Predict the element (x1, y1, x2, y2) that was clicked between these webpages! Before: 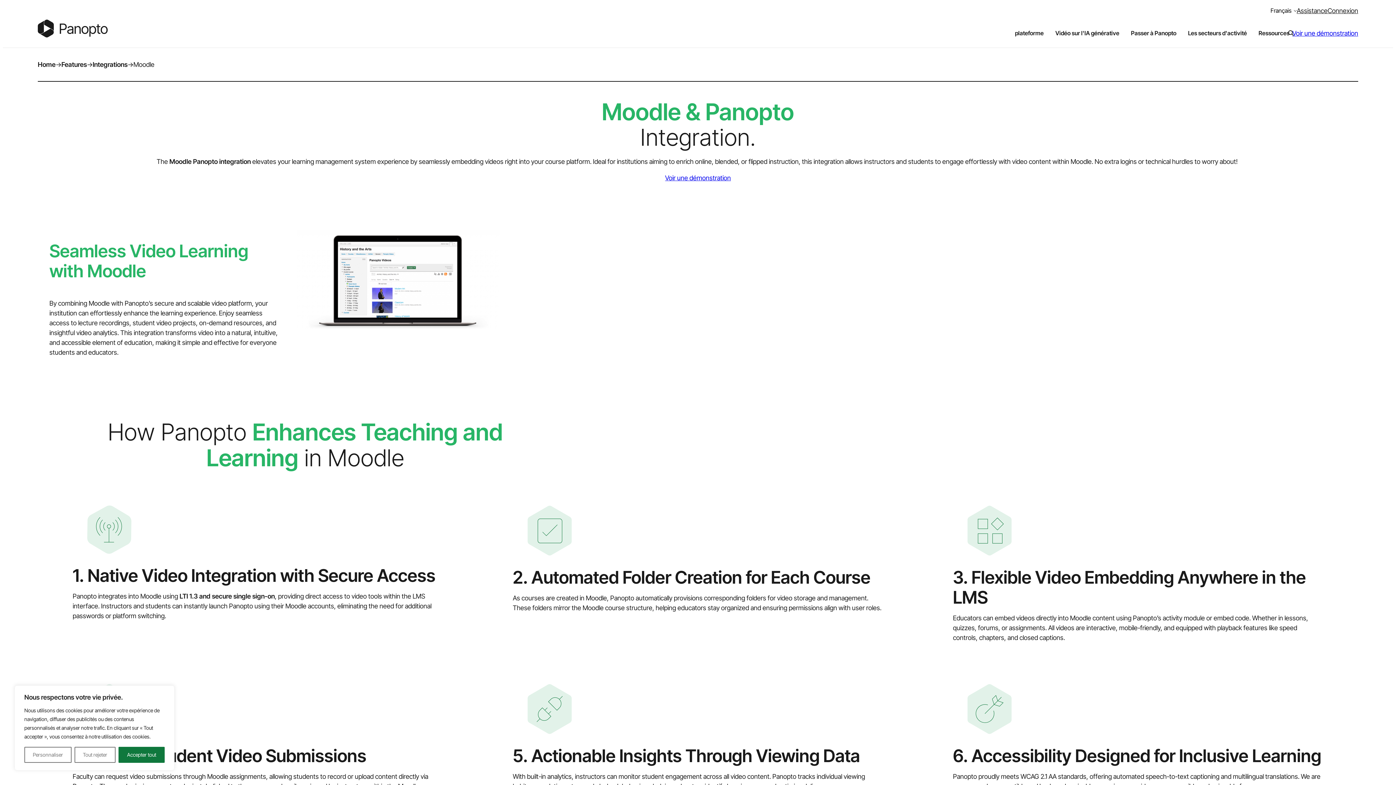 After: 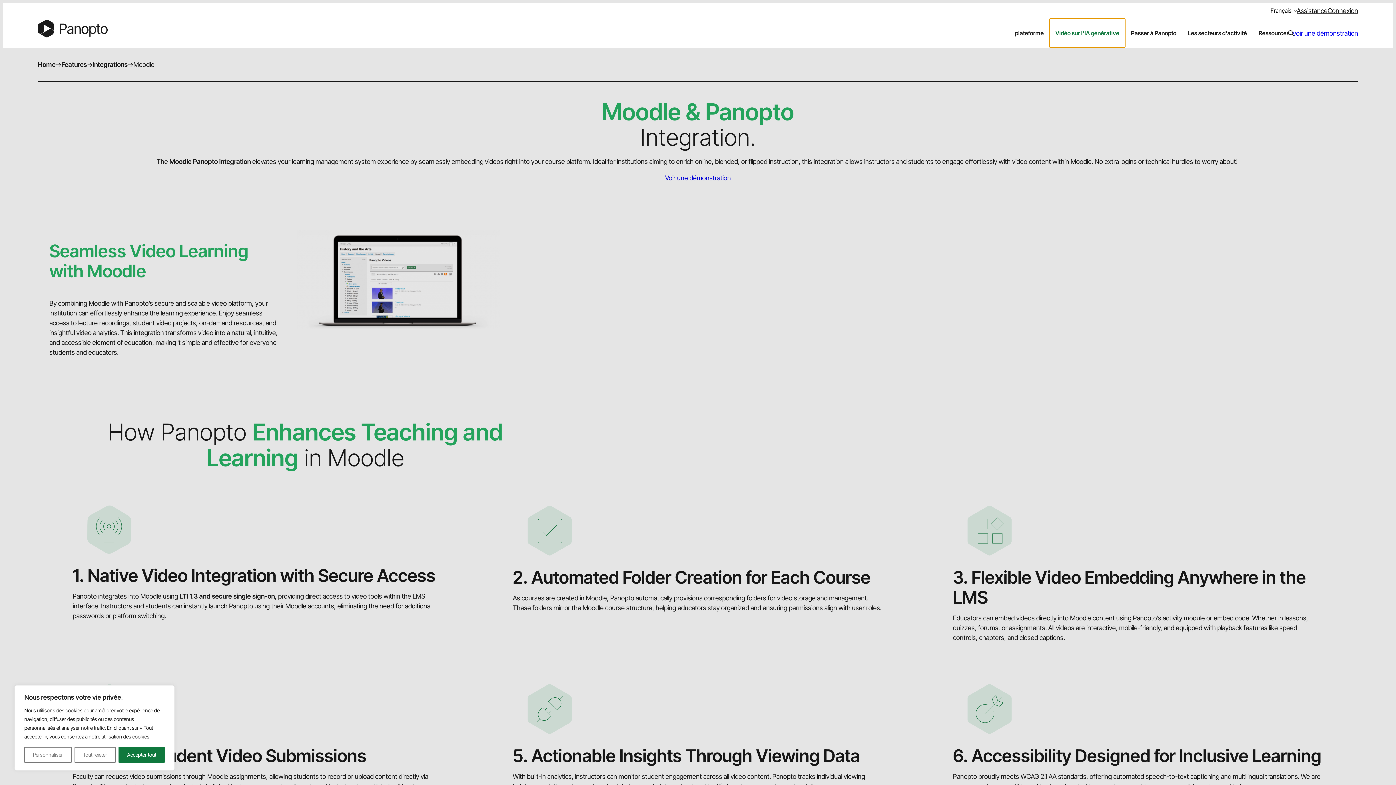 Action: bbox: (1049, 18, 1125, 47) label: Toggle Generative AI Video Sub-Menu